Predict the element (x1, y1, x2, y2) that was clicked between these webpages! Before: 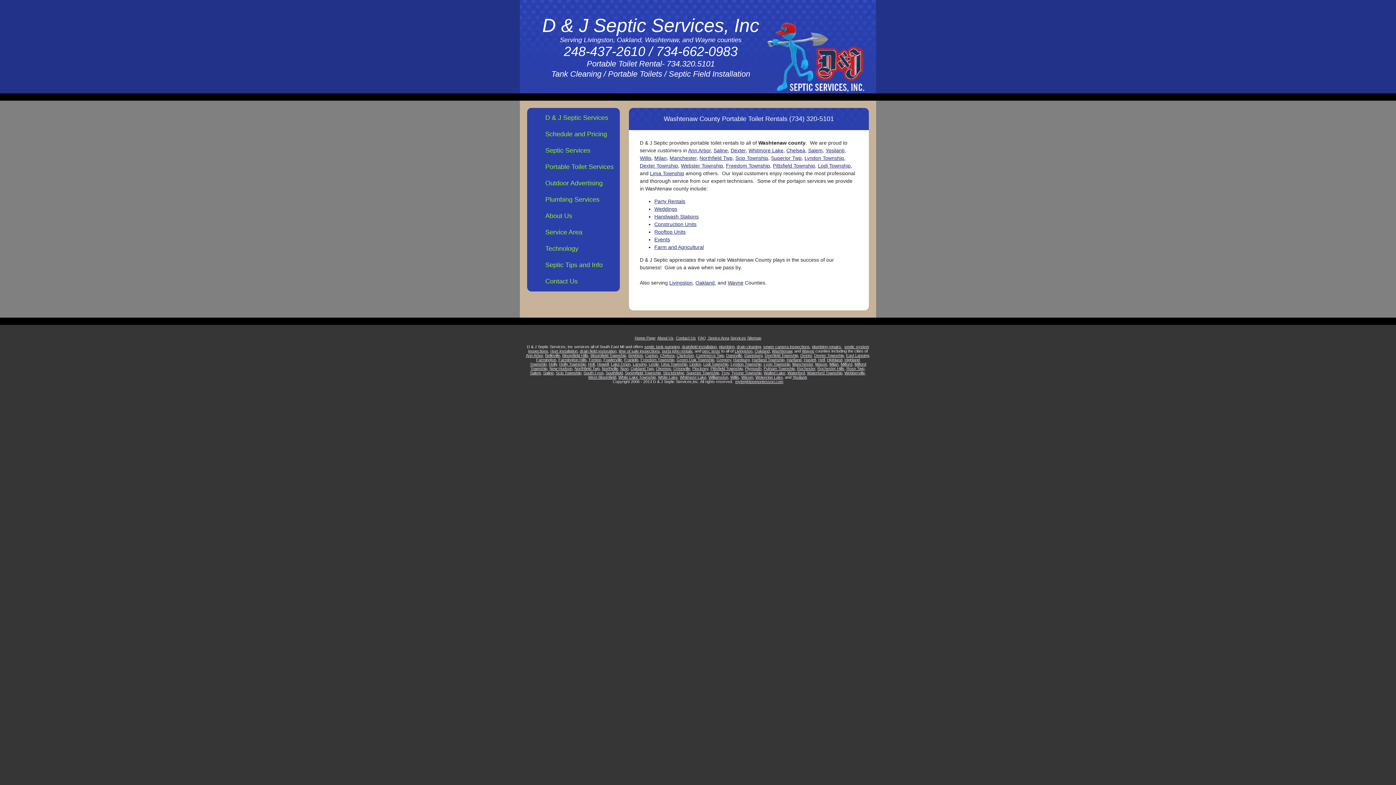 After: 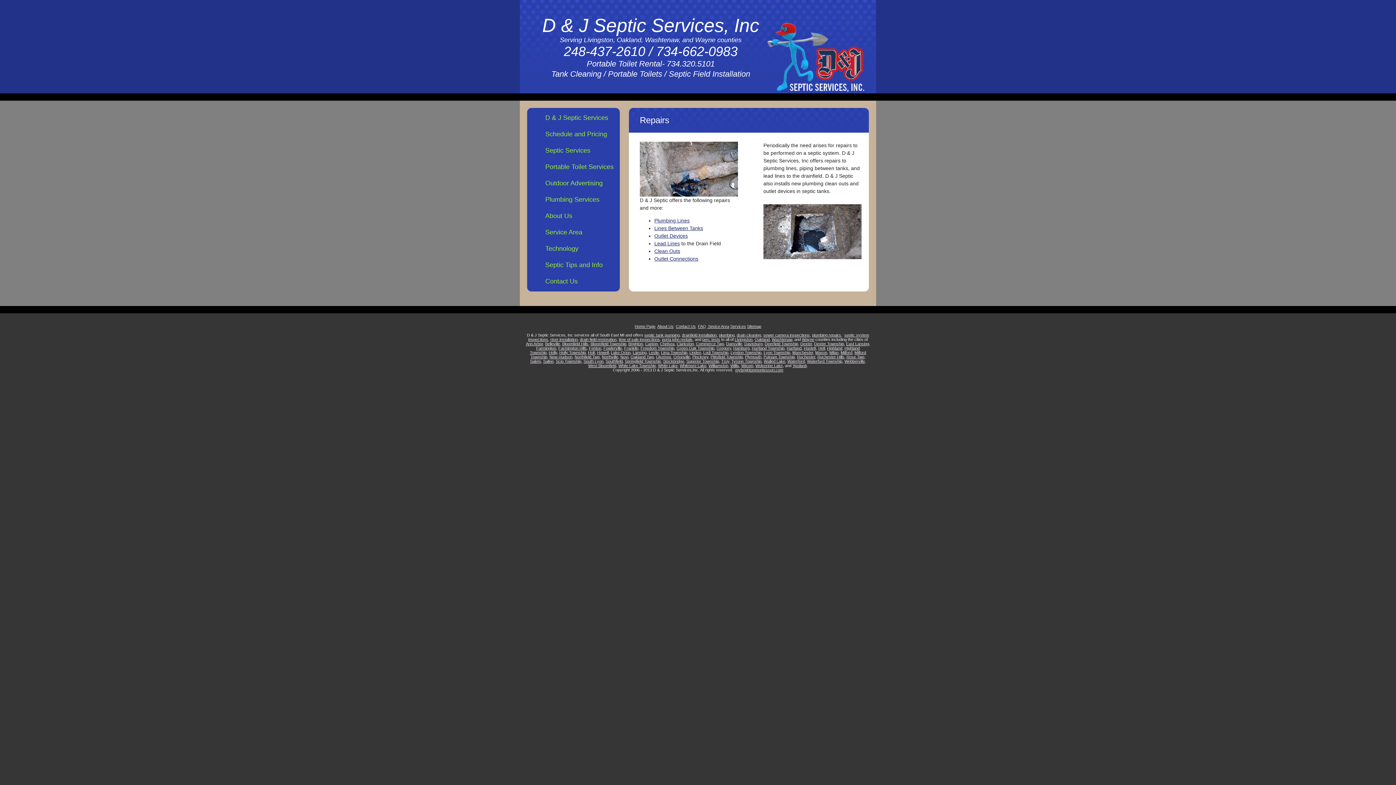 Action: bbox: (812, 344, 841, 349) label: plumbing repairs